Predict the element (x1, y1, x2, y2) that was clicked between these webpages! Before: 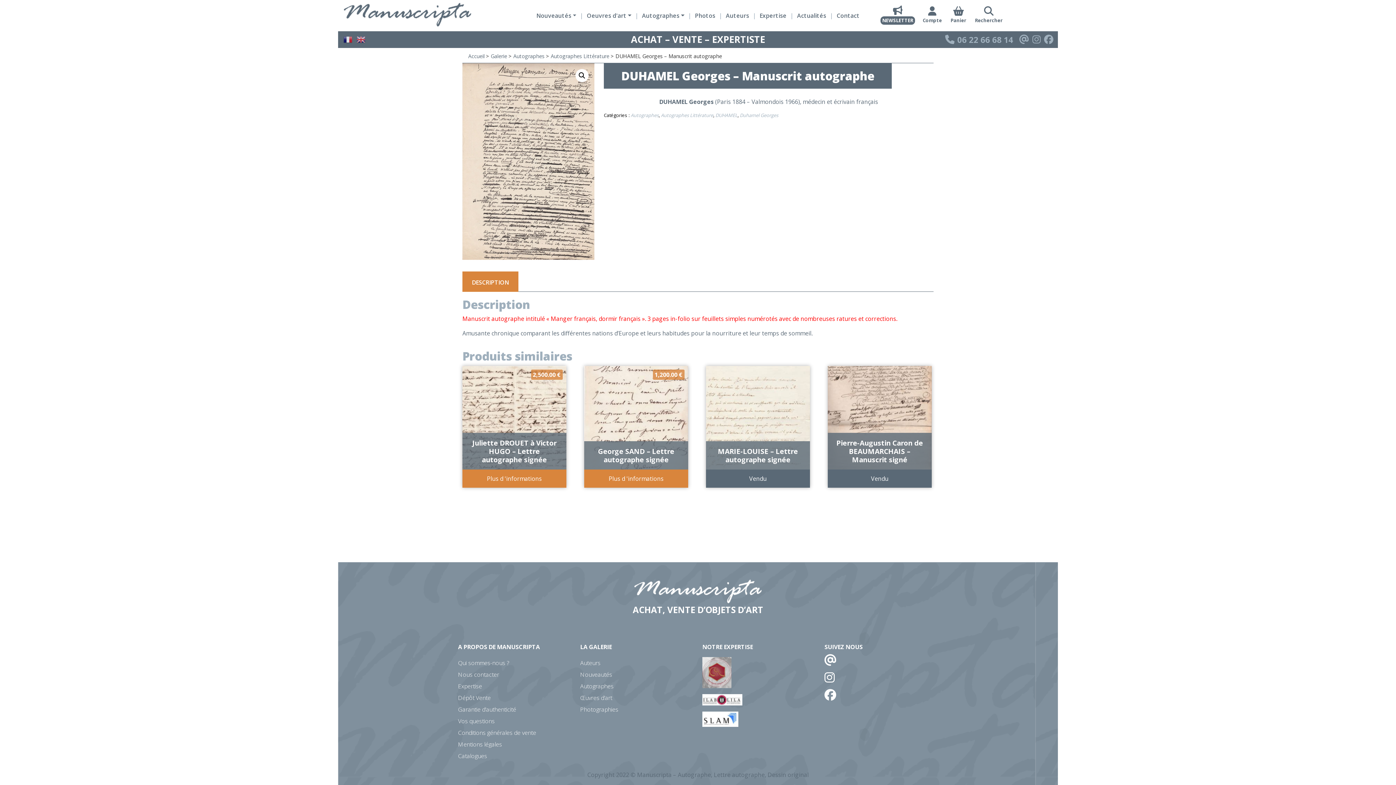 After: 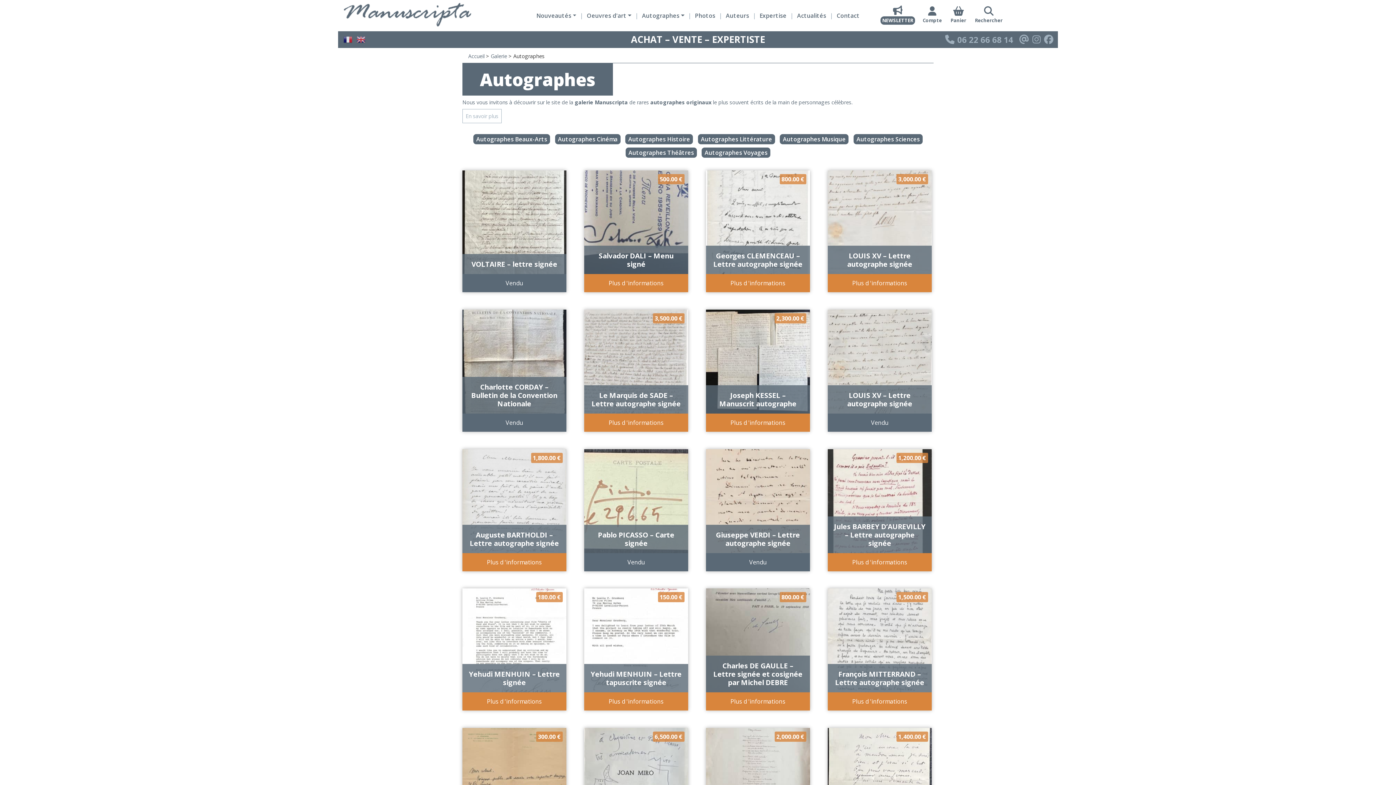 Action: label: Autographes bbox: (580, 682, 613, 690)